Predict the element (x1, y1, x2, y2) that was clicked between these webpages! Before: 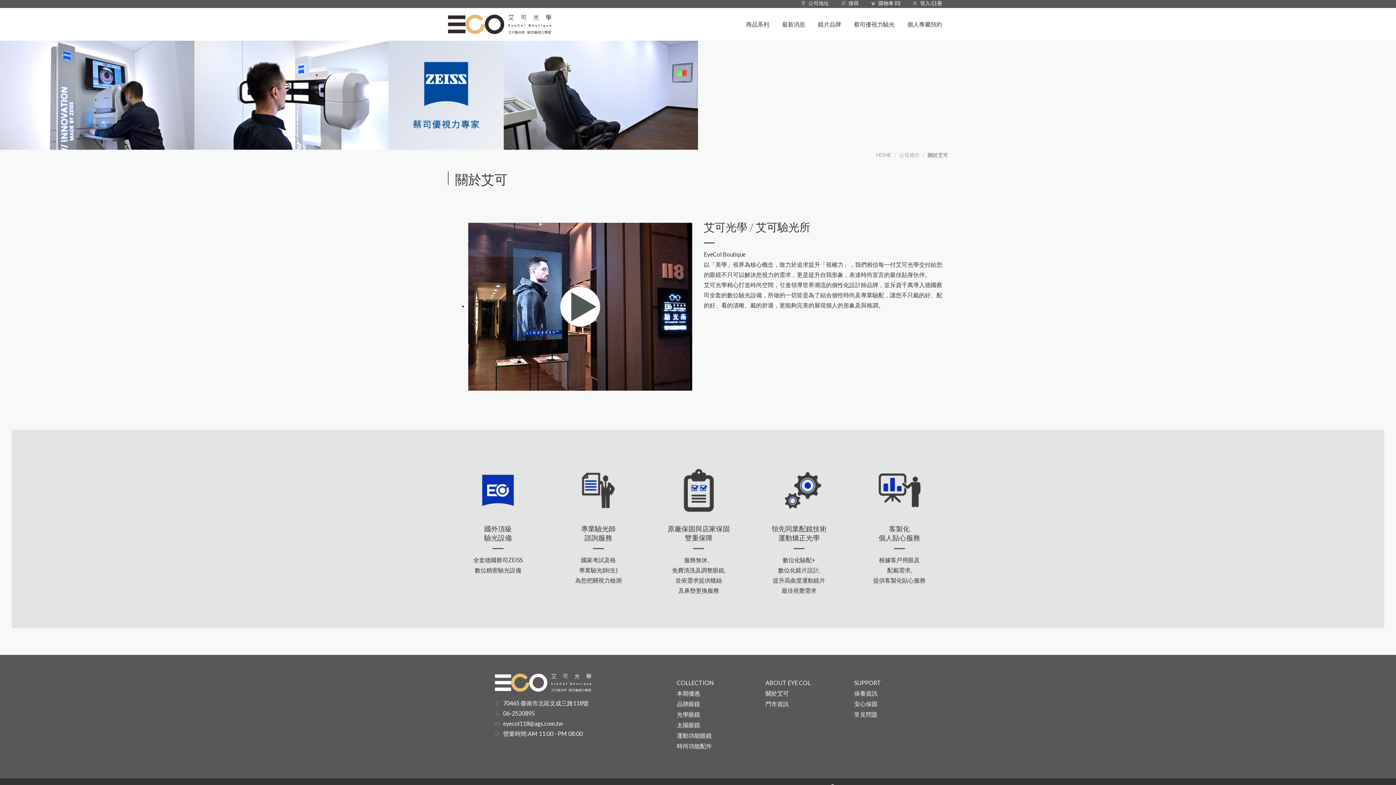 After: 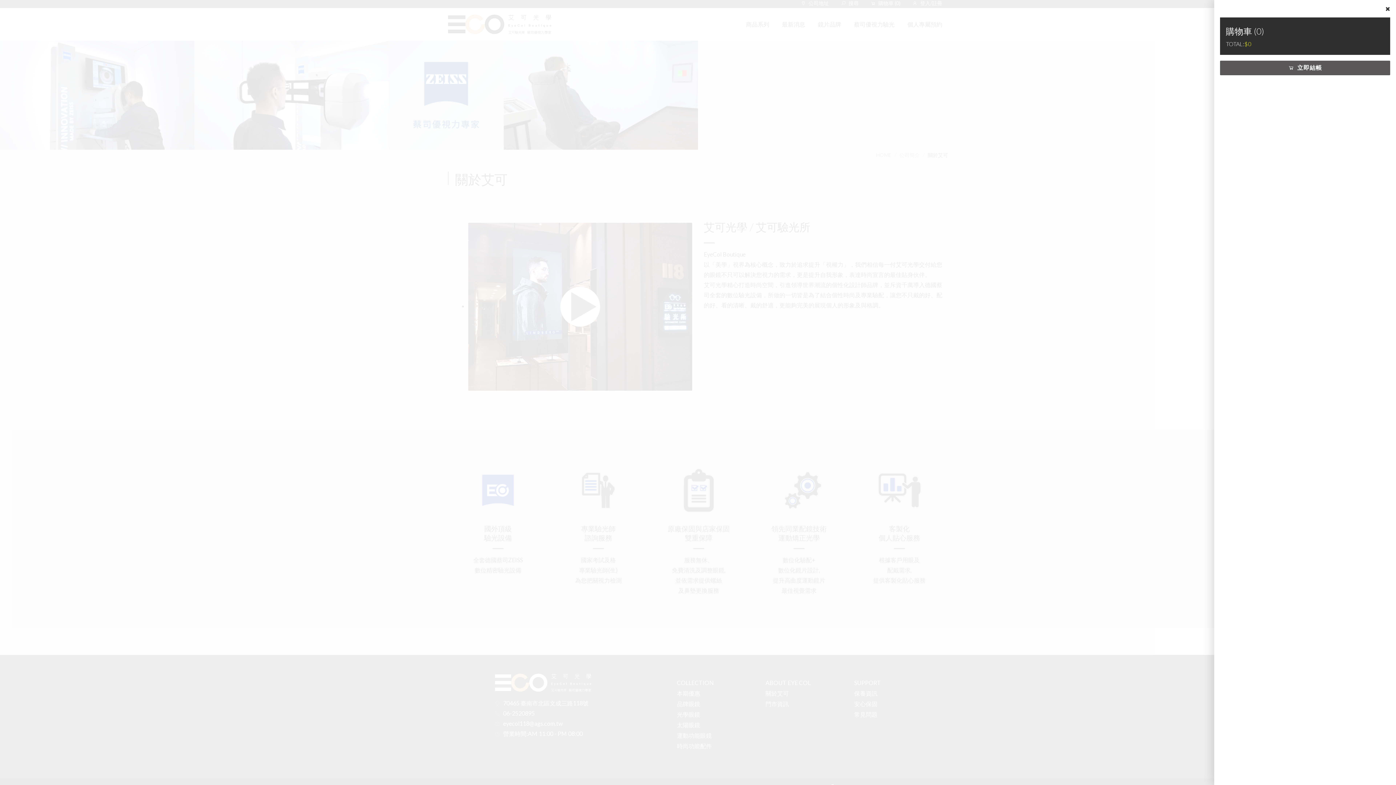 Action: label: 購物車 (0) bbox: (870, 0, 900, 6)